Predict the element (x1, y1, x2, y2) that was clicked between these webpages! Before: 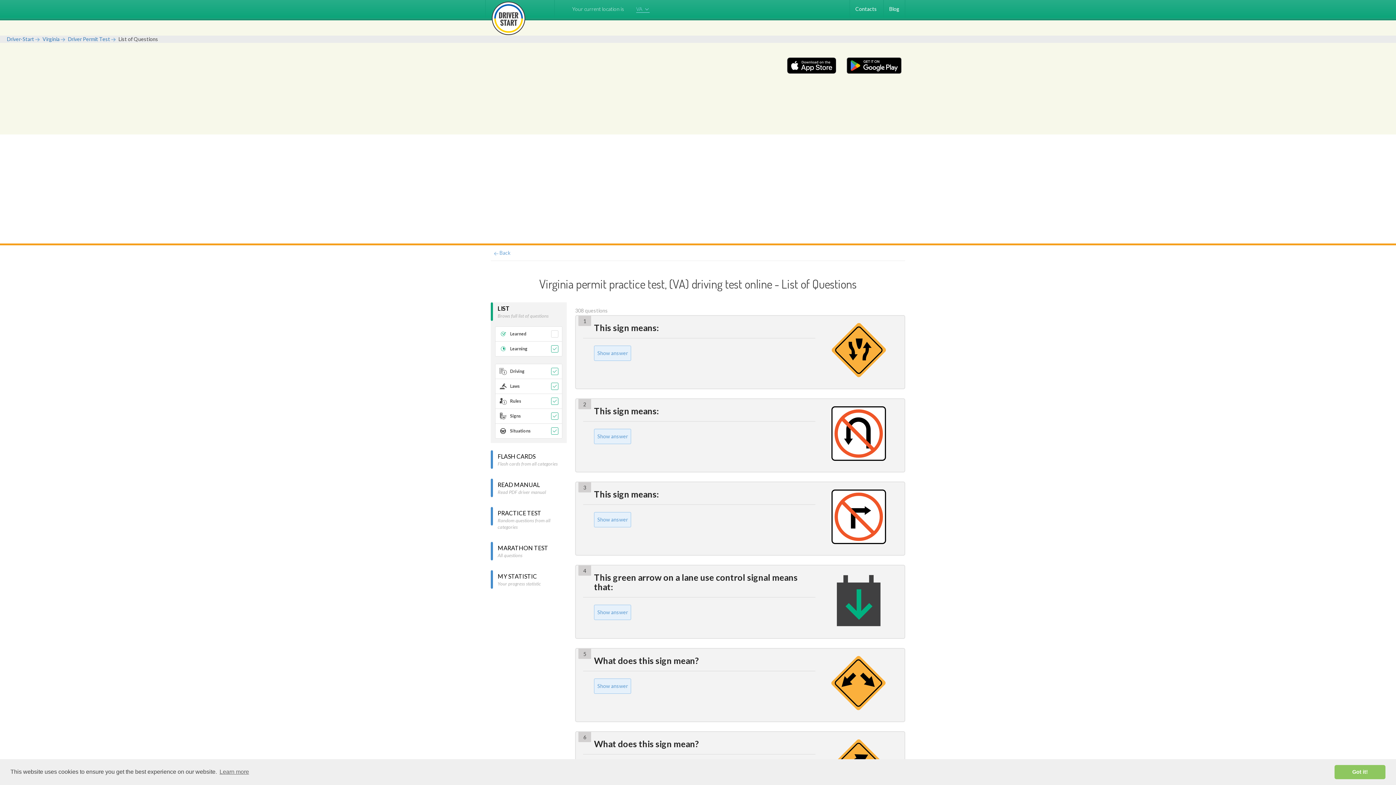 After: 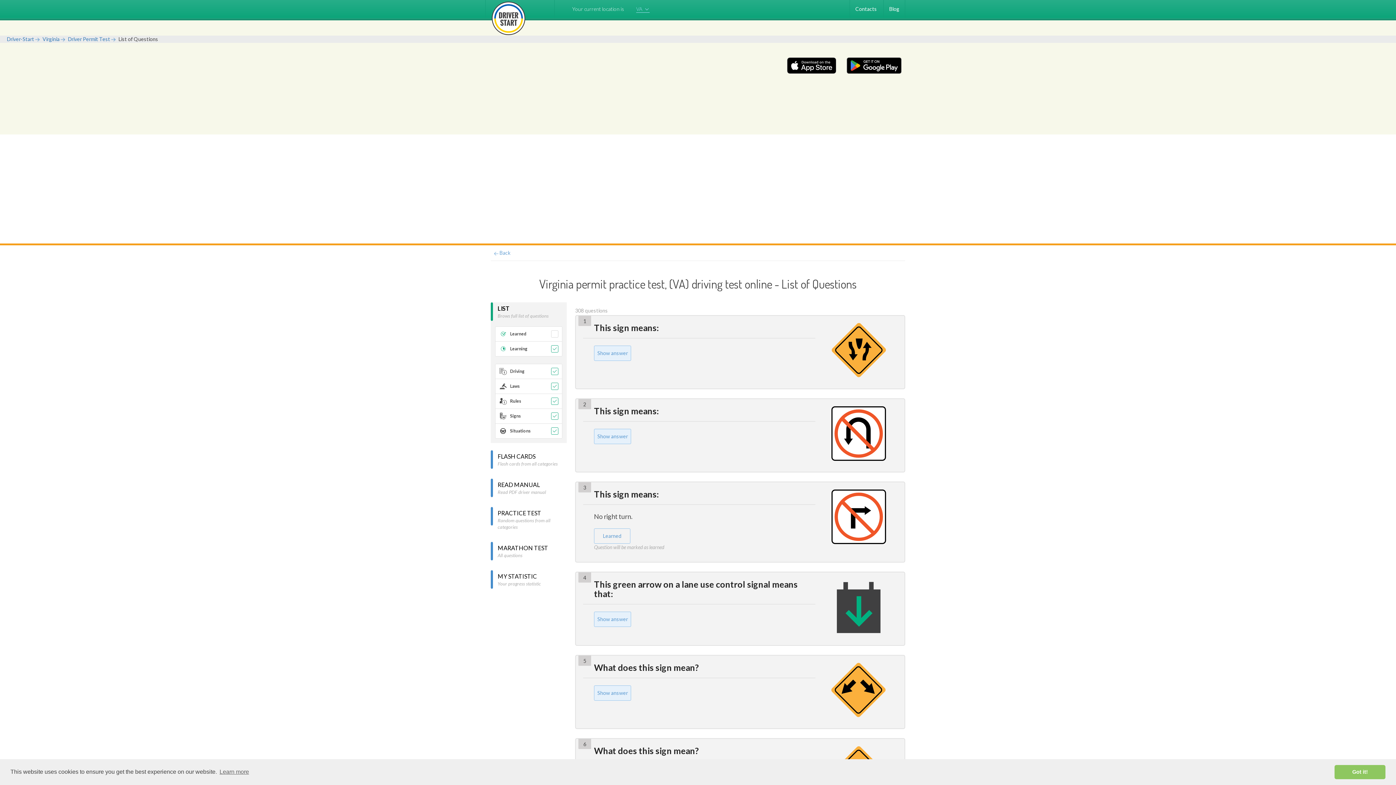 Action: label: Show answer bbox: (594, 512, 631, 527)